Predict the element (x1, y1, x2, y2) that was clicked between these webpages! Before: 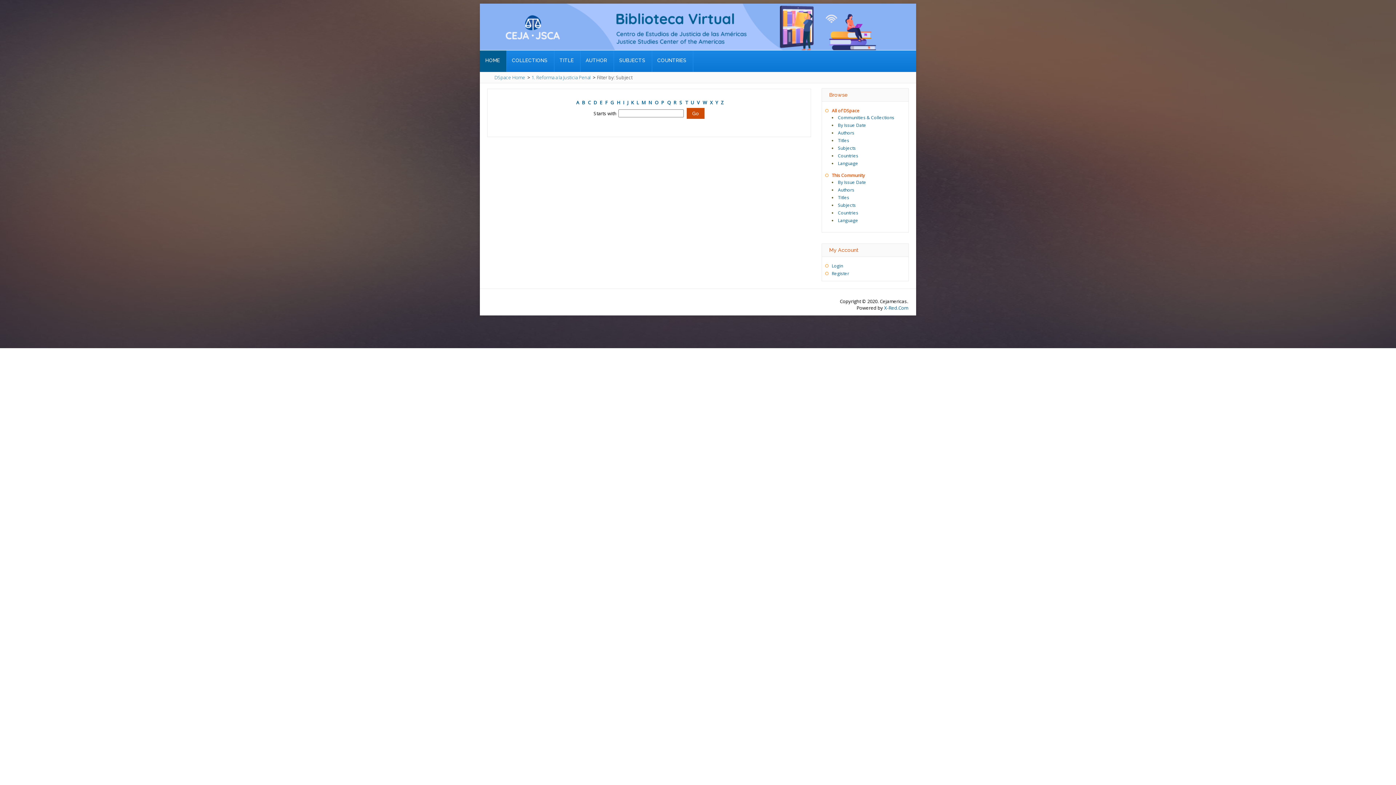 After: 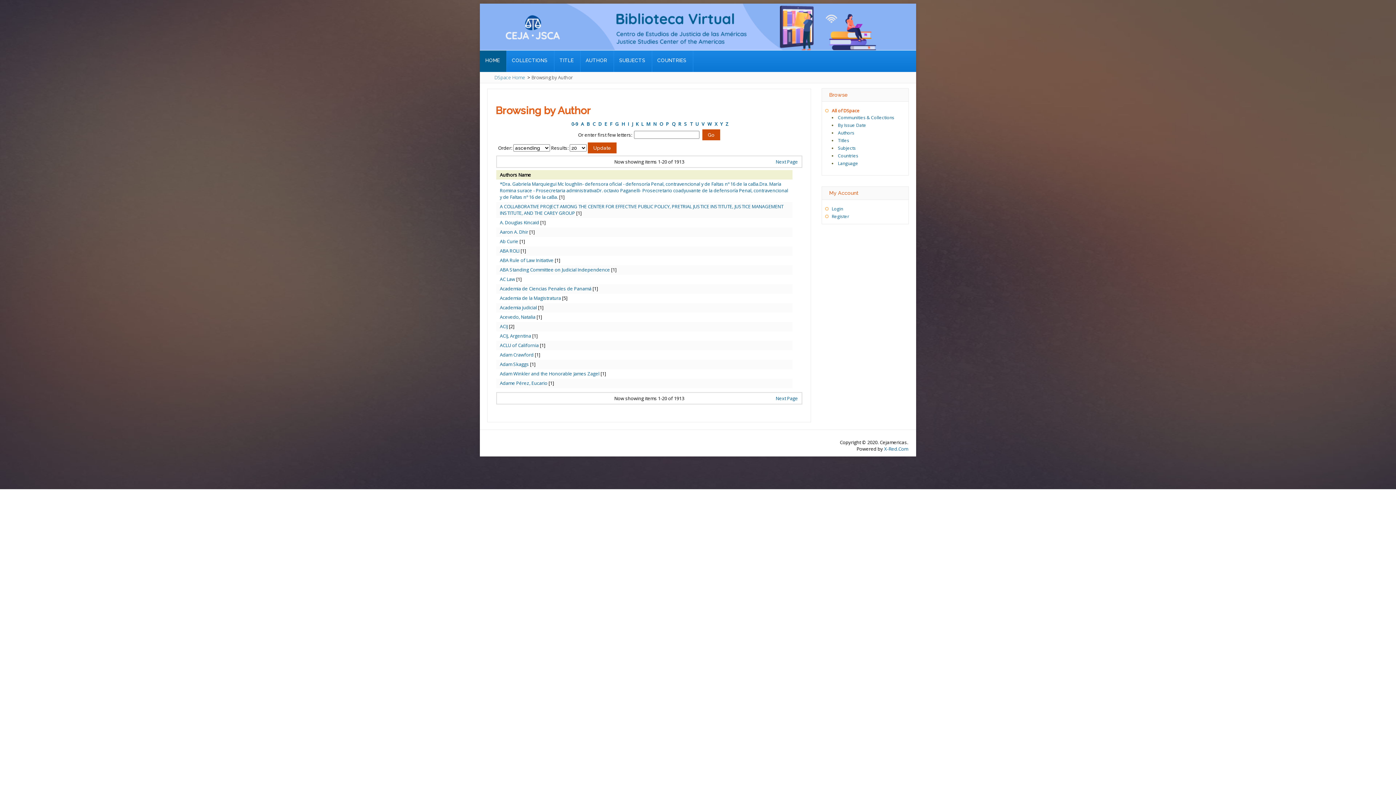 Action: label: AUTHOR bbox: (585, 57, 607, 63)